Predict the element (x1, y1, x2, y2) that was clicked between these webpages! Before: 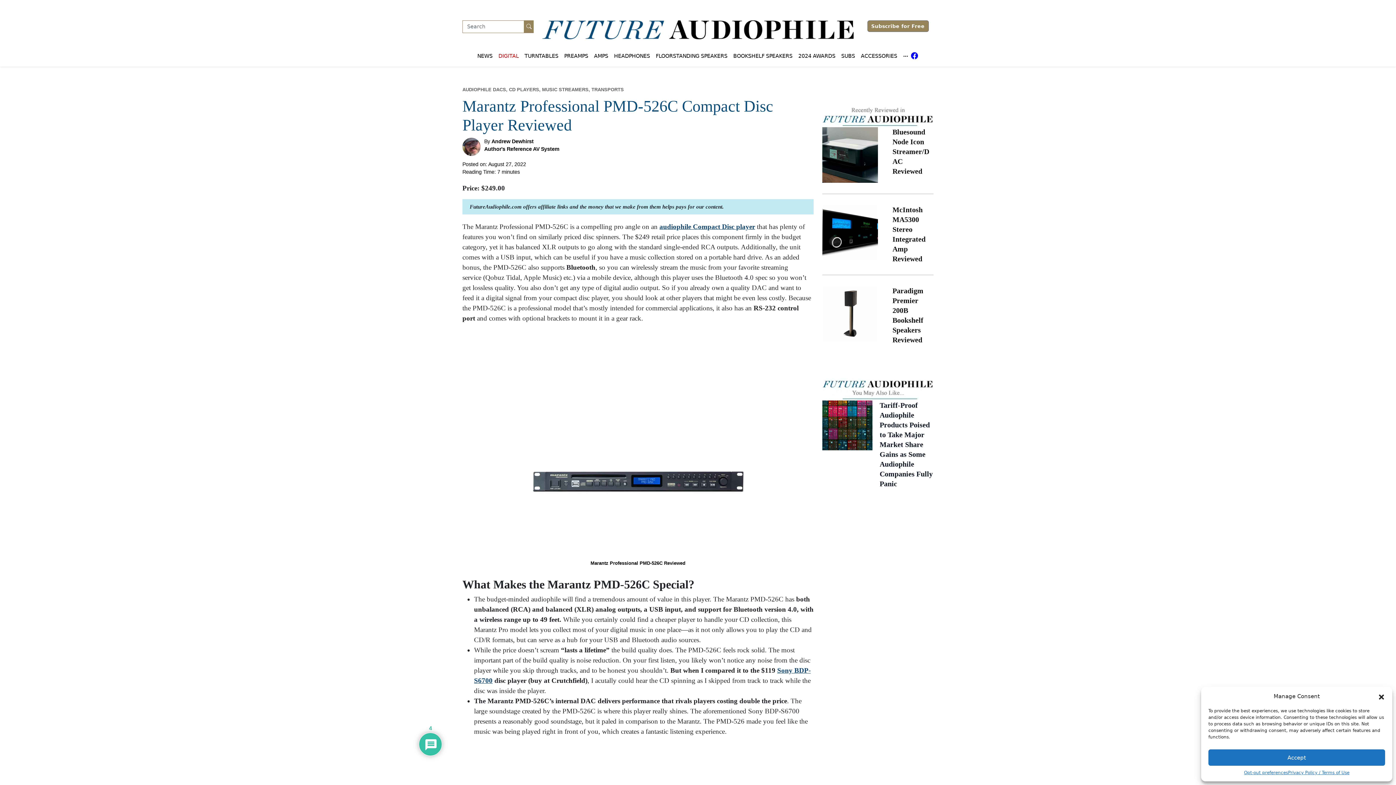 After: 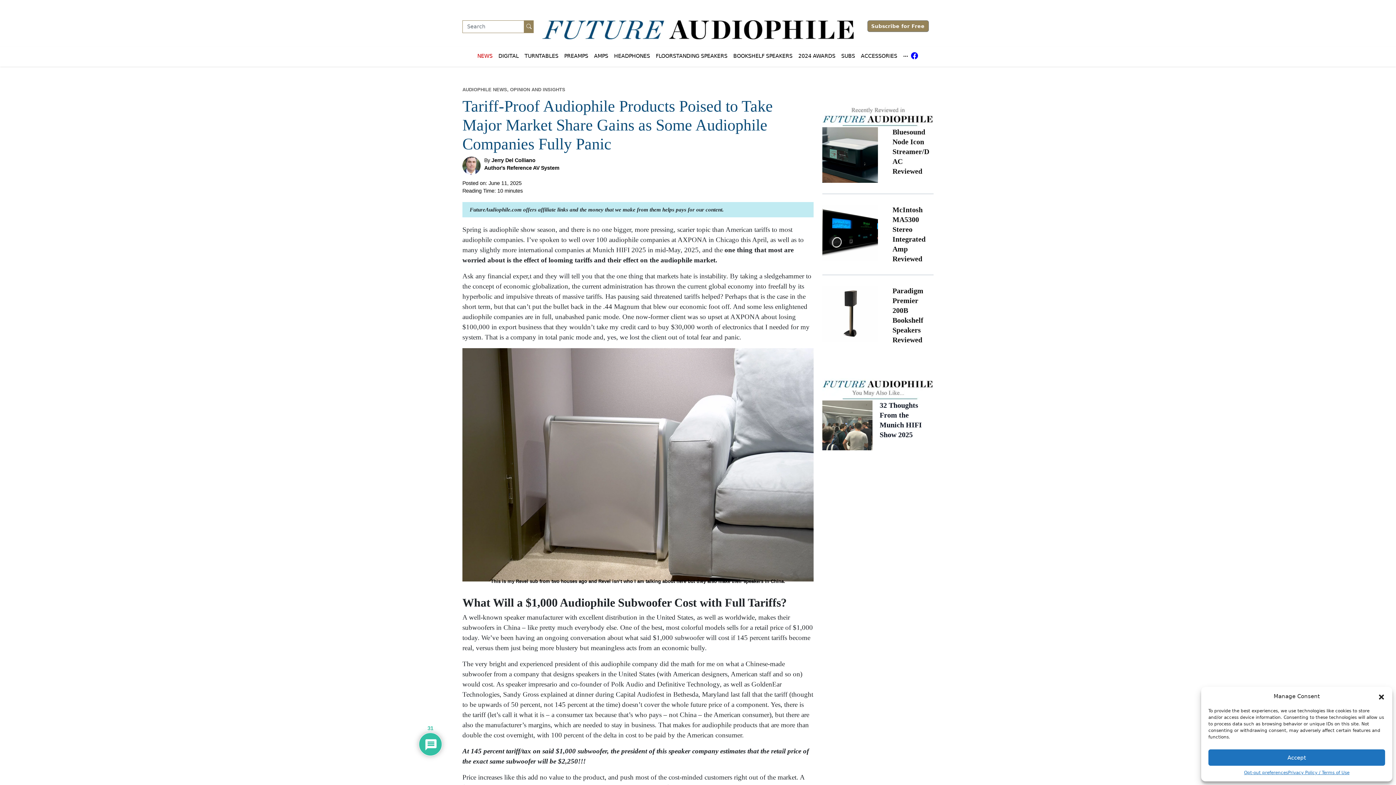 Action: bbox: (822, 400, 872, 450)